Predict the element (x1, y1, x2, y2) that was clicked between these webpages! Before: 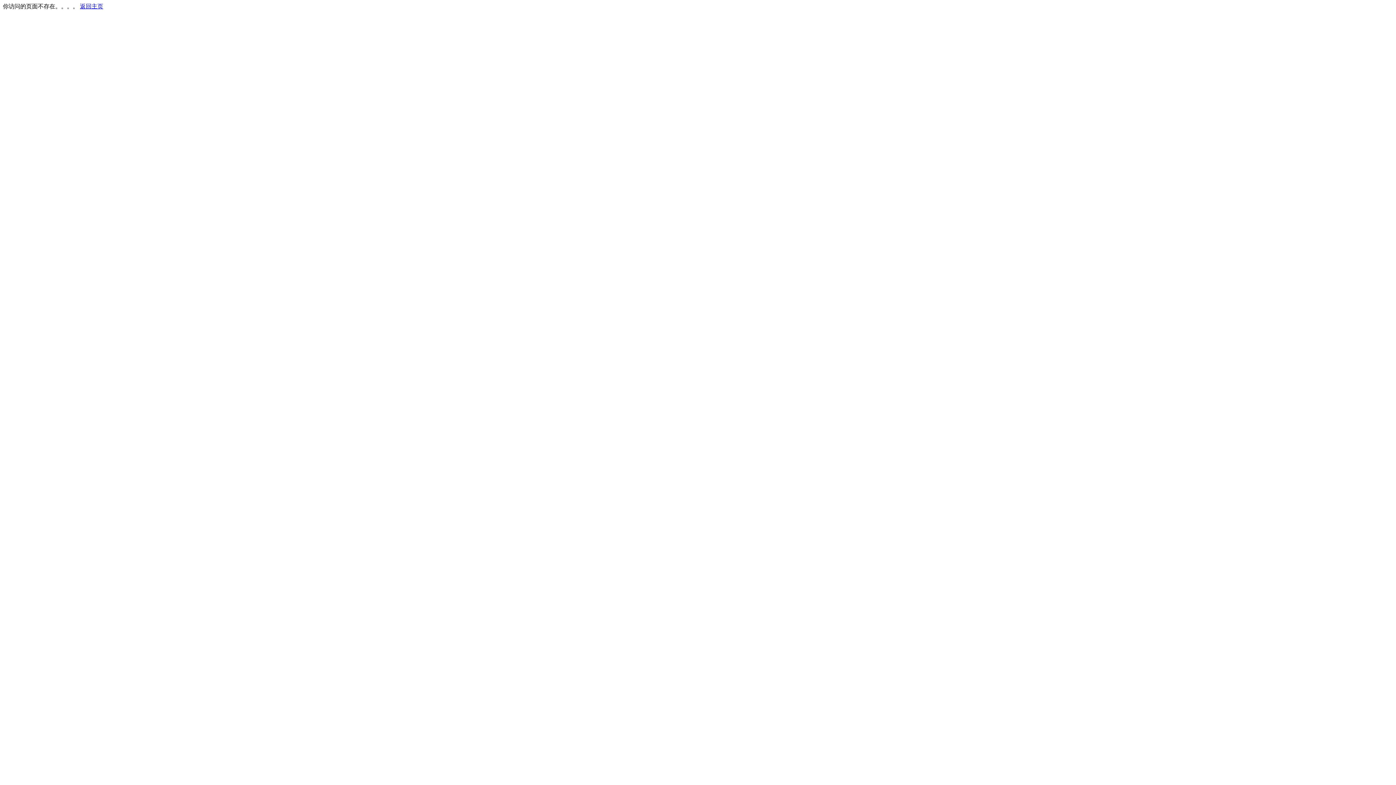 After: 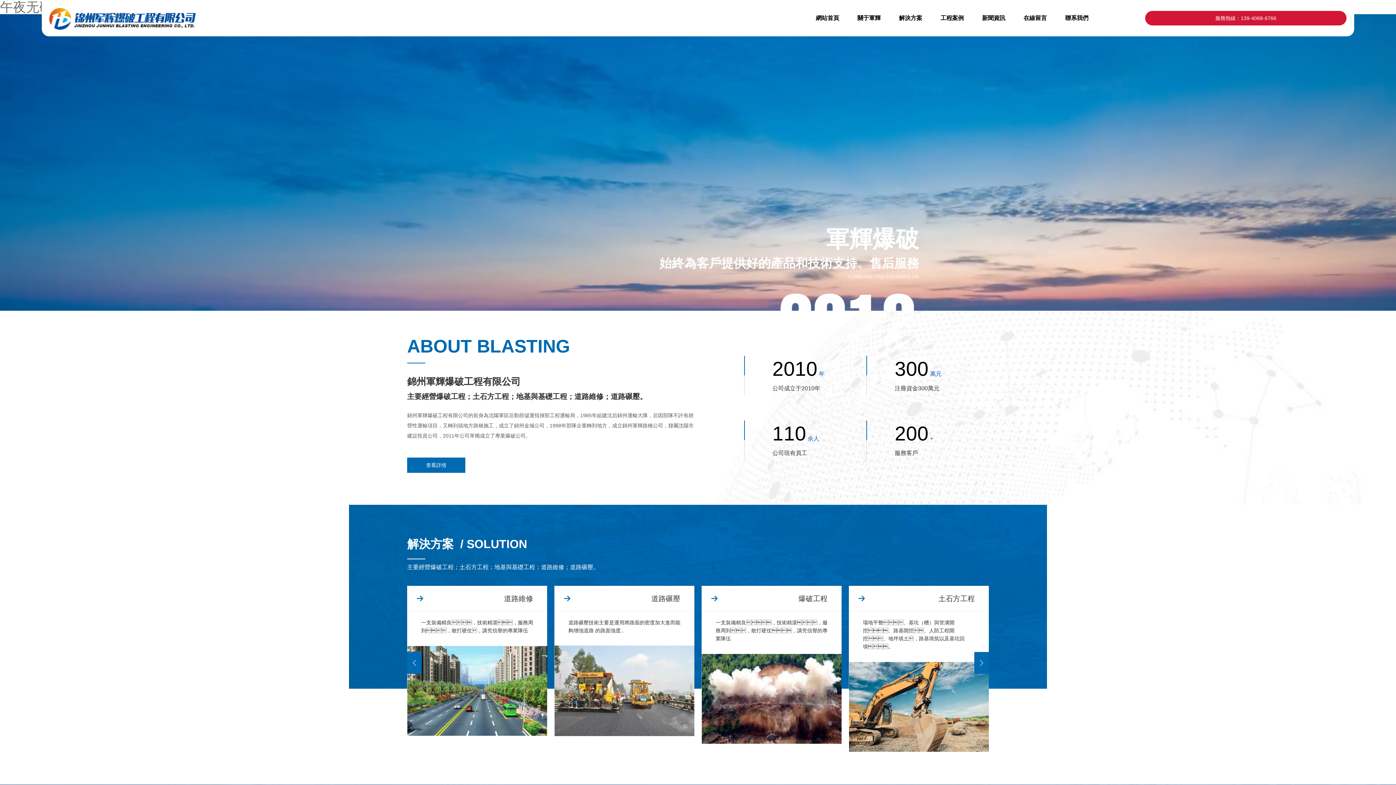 Action: bbox: (80, 3, 103, 9) label: 返回主页